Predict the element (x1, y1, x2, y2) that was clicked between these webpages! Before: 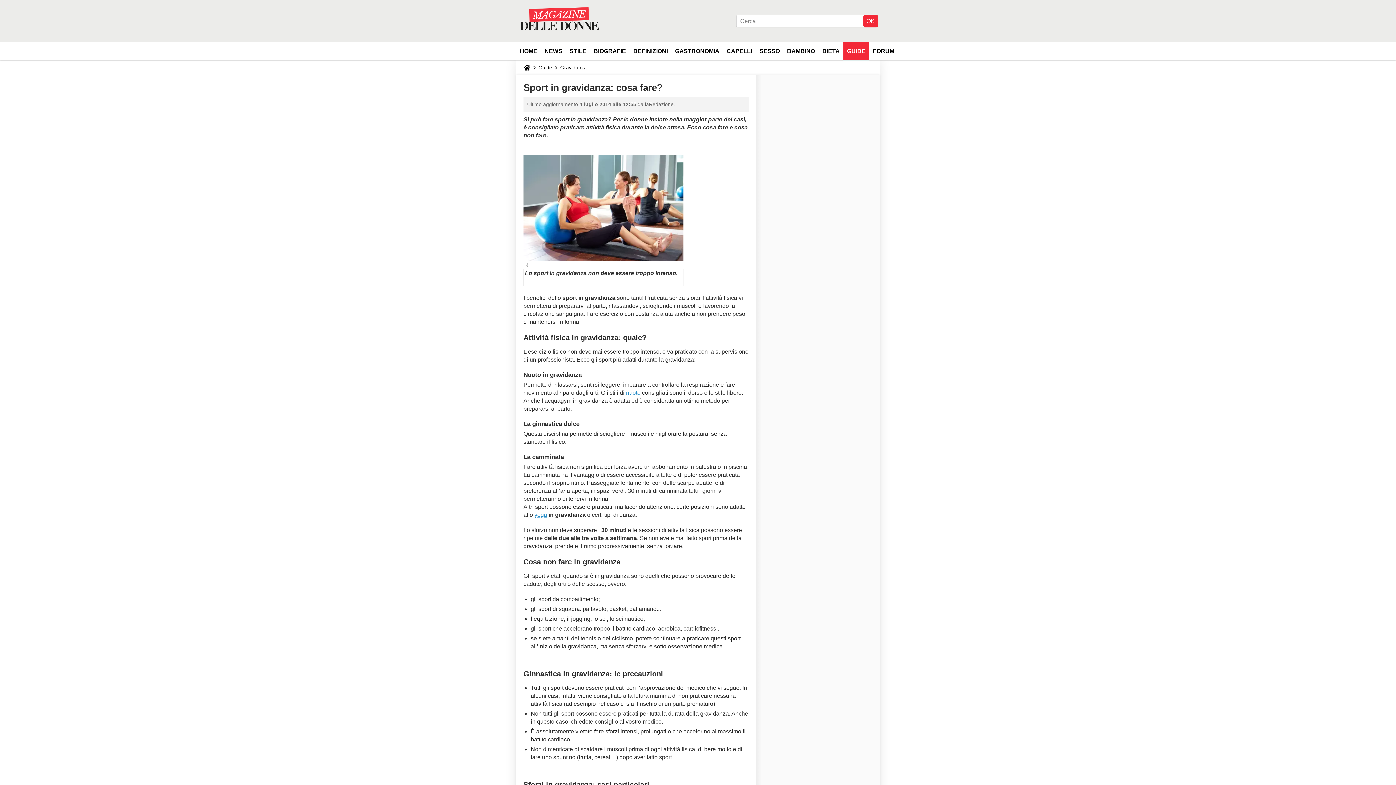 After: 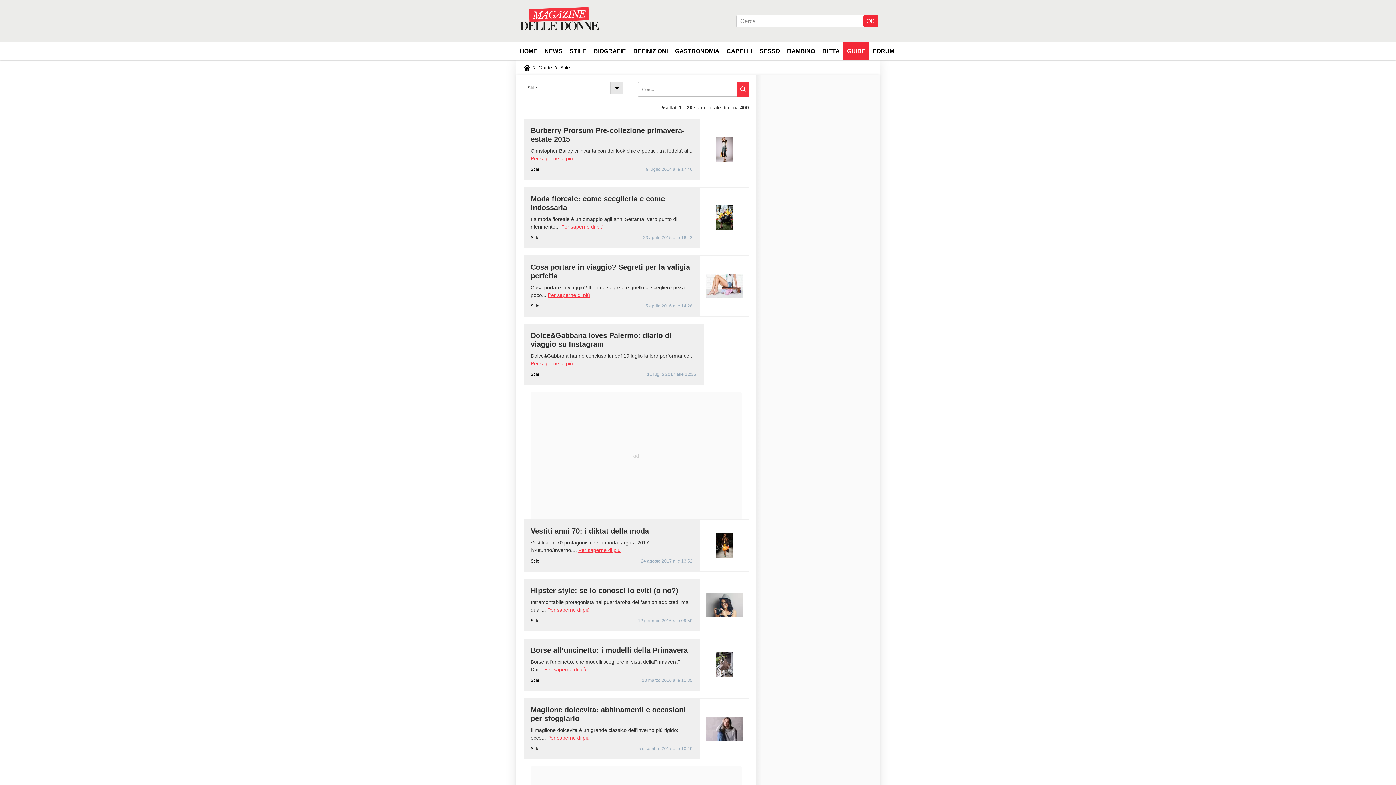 Action: label: STILE bbox: (566, 42, 590, 60)